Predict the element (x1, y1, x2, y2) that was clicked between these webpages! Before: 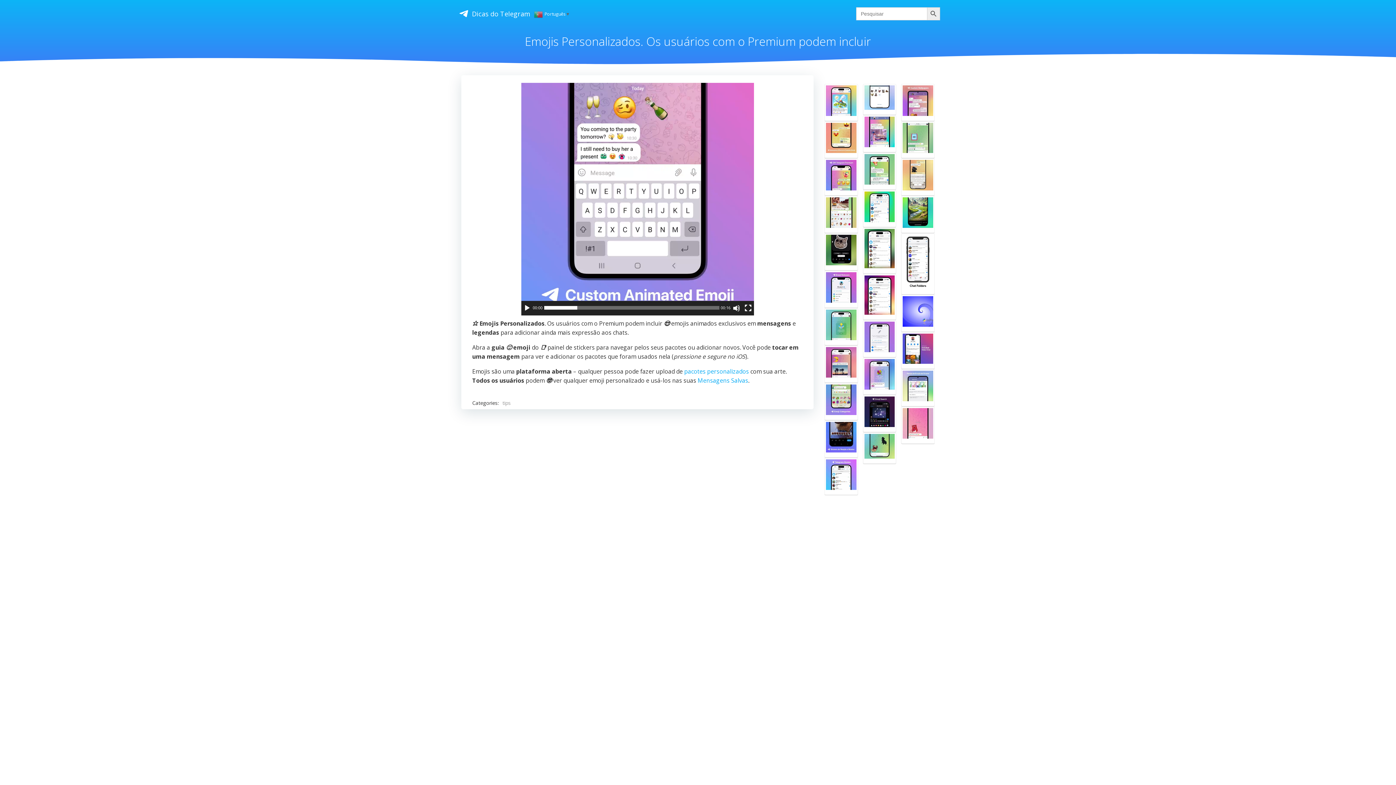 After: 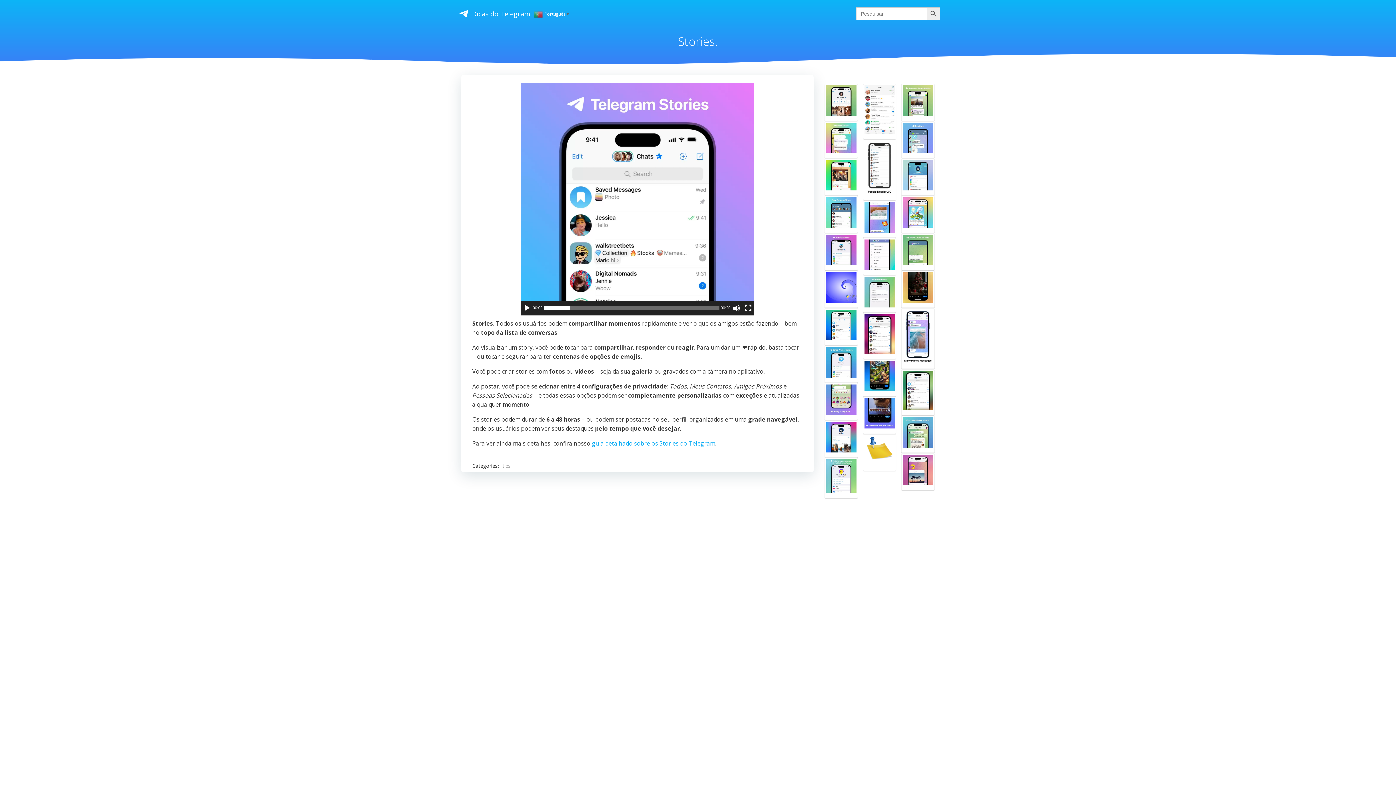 Action: bbox: (826, 459, 856, 493) label: Stories.